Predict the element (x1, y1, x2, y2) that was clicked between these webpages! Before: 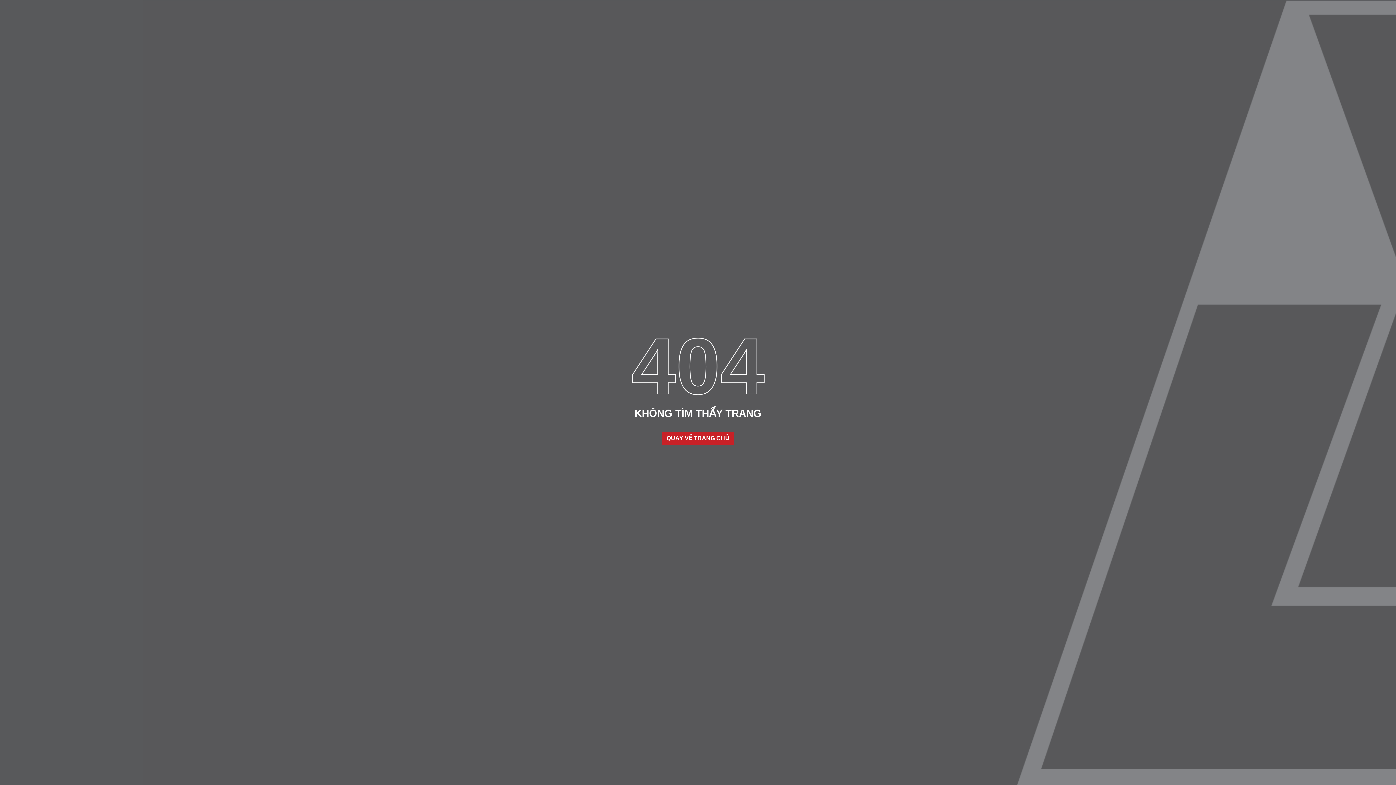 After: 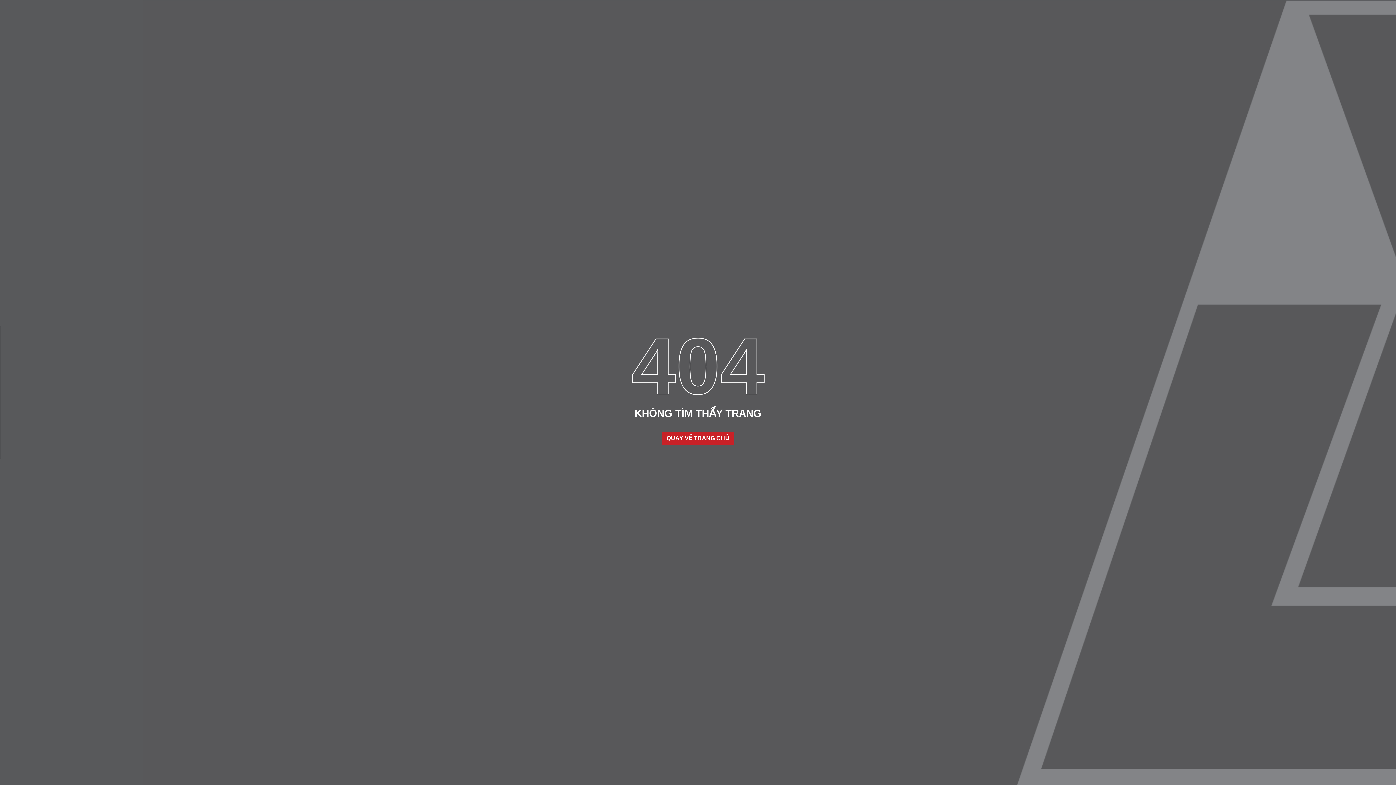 Action: label: Thiết kế web bbox: (0, 449, 27, 454)